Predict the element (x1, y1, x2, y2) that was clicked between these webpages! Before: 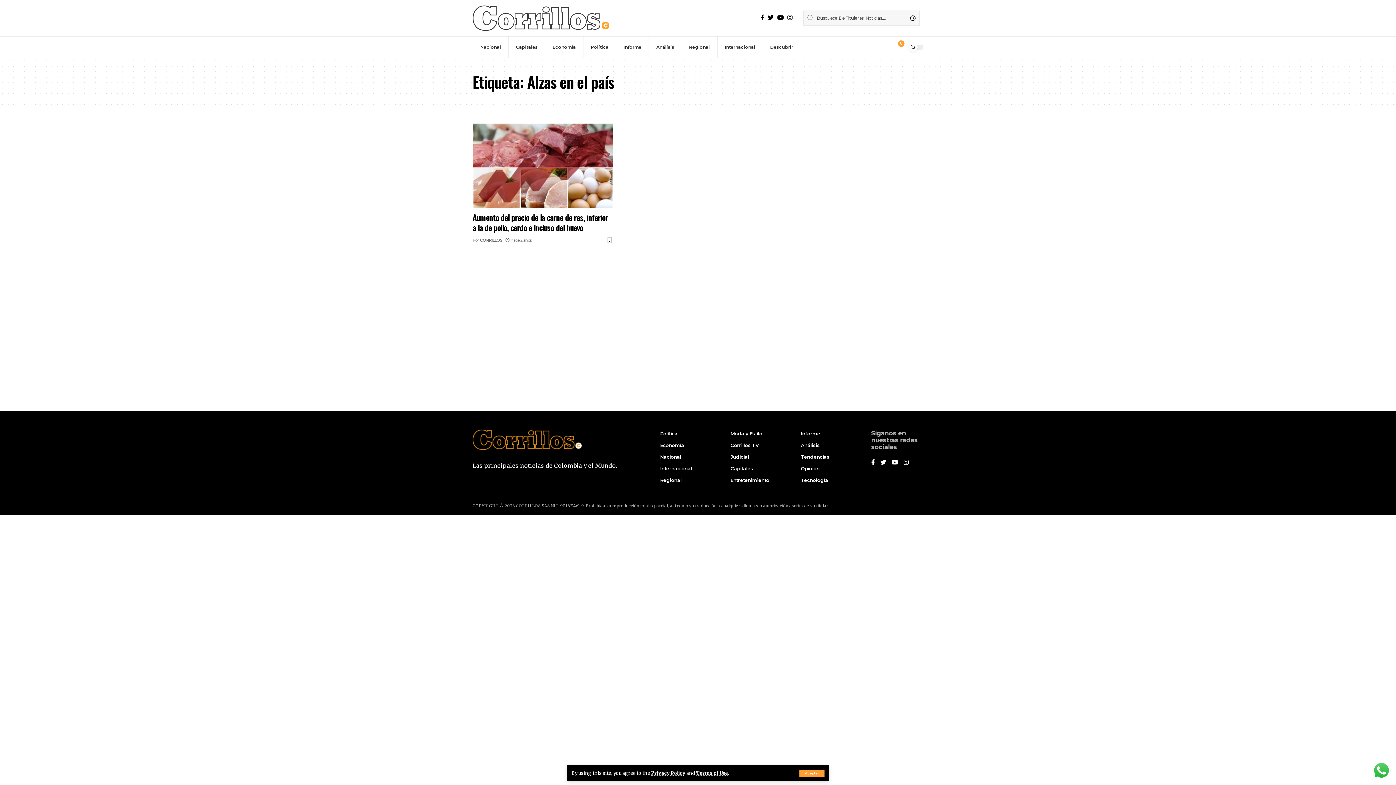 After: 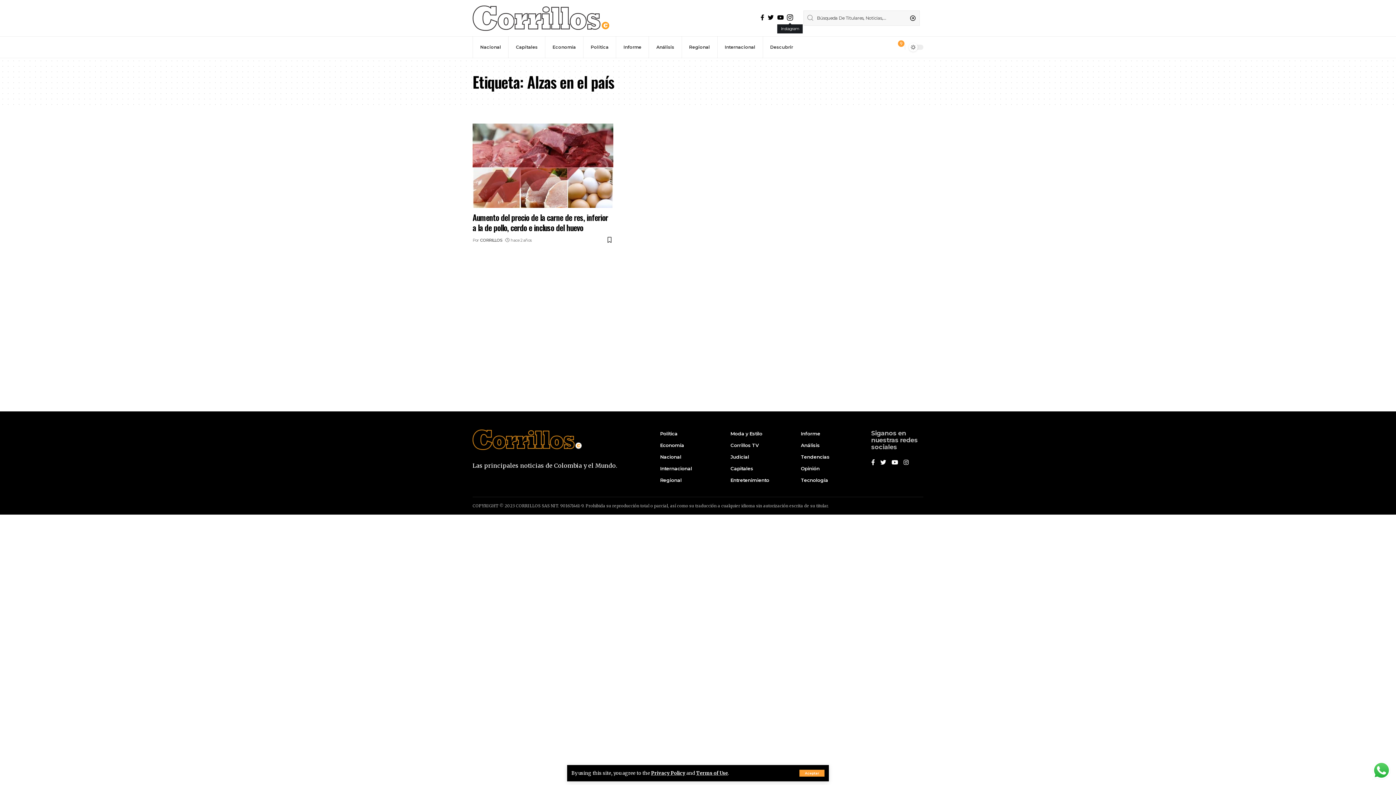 Action: bbox: (785, 12, 794, 22) label: Instagram